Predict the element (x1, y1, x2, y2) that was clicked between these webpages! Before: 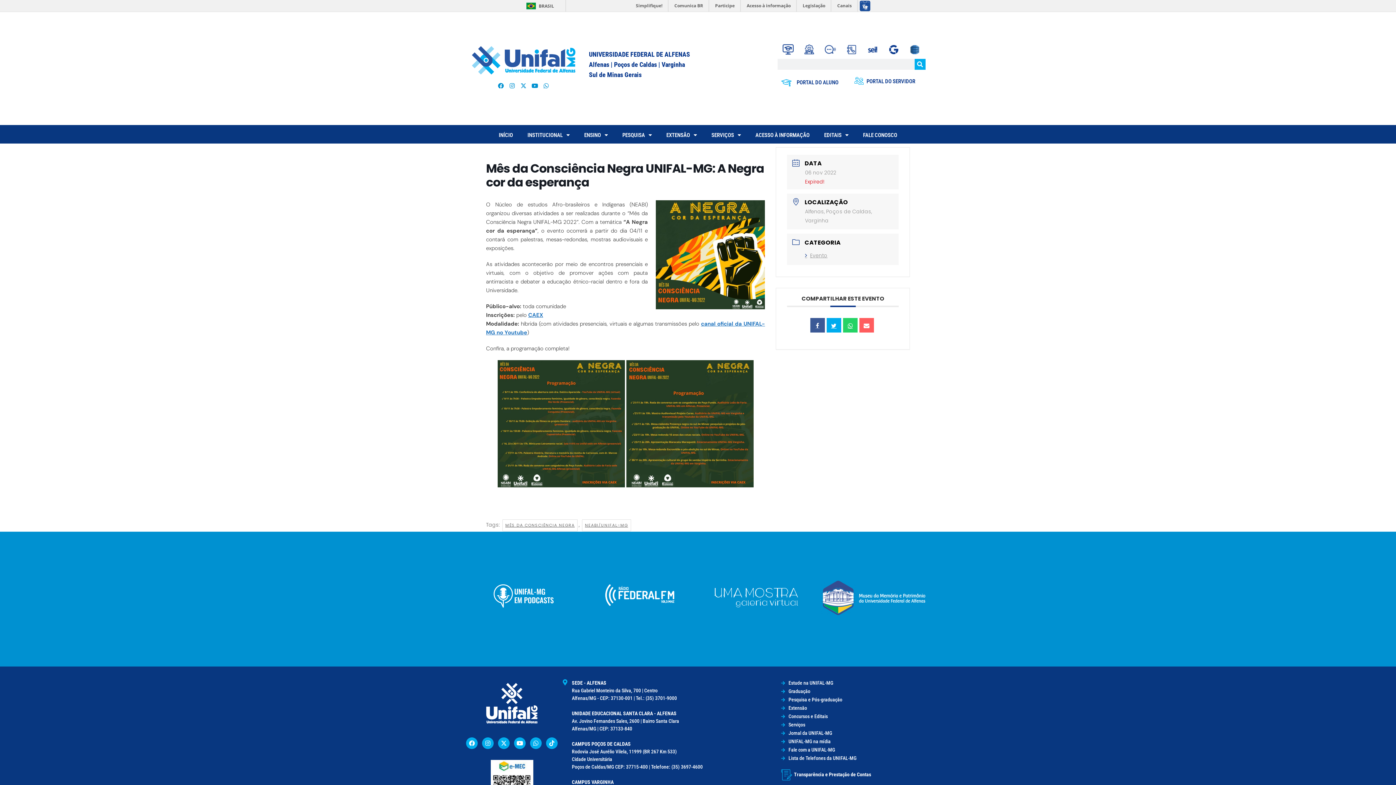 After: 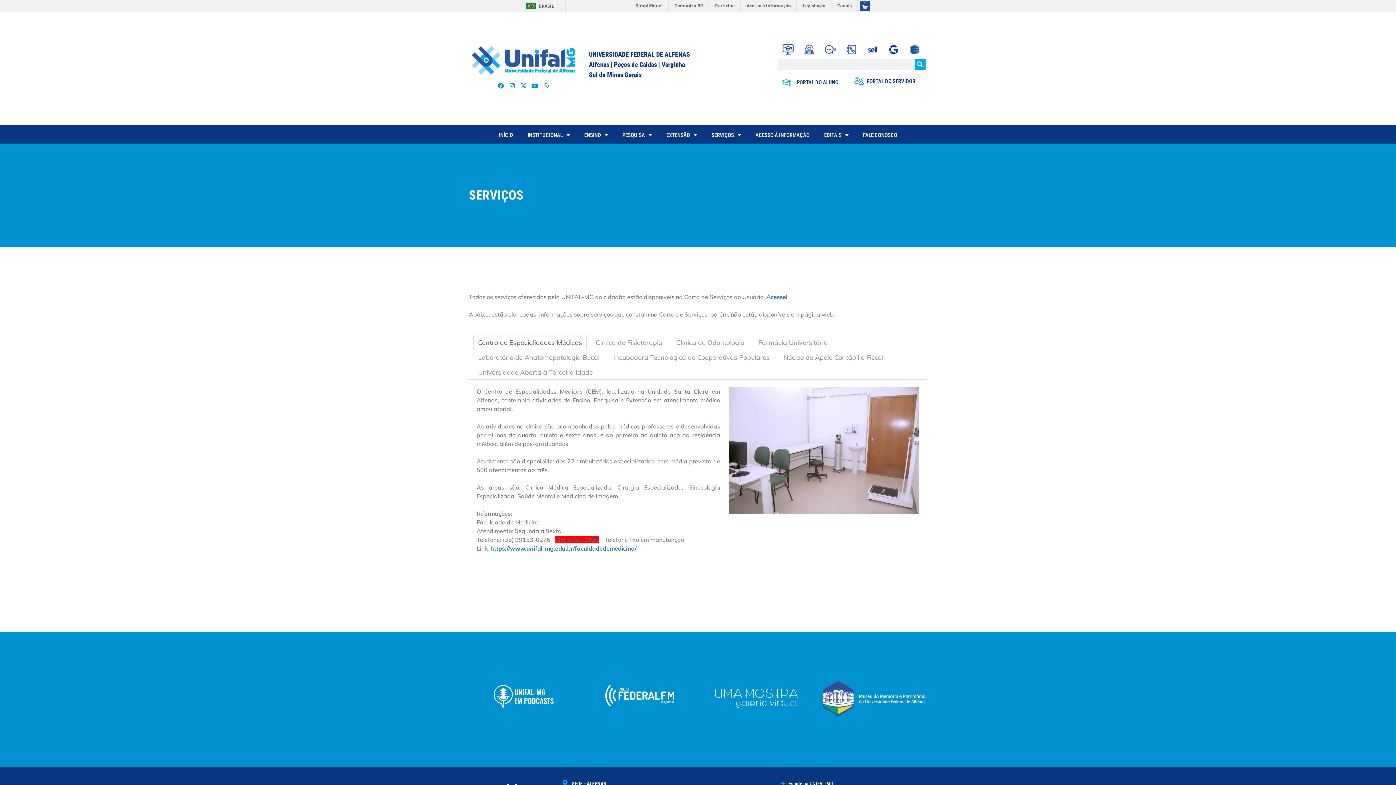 Action: bbox: (781, 721, 929, 729) label: Serviços